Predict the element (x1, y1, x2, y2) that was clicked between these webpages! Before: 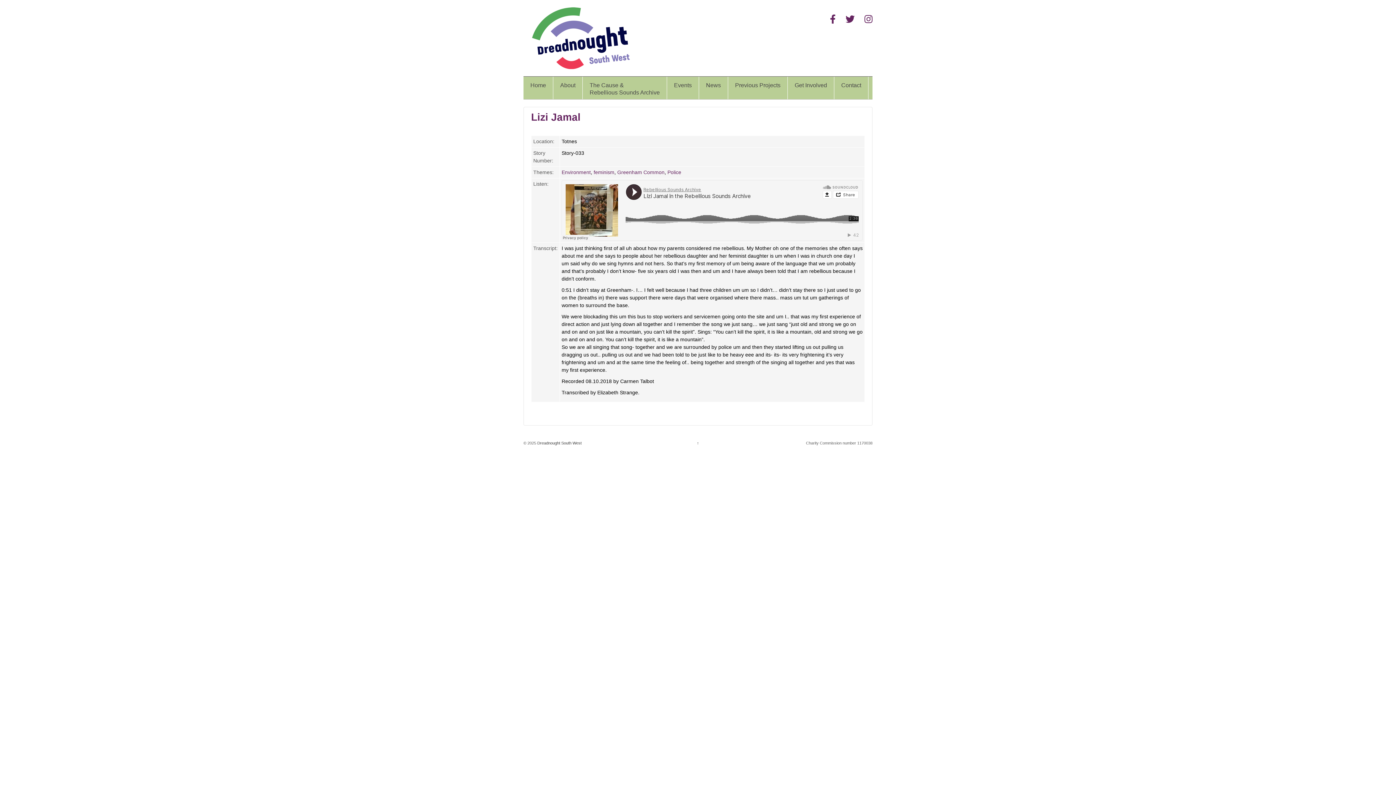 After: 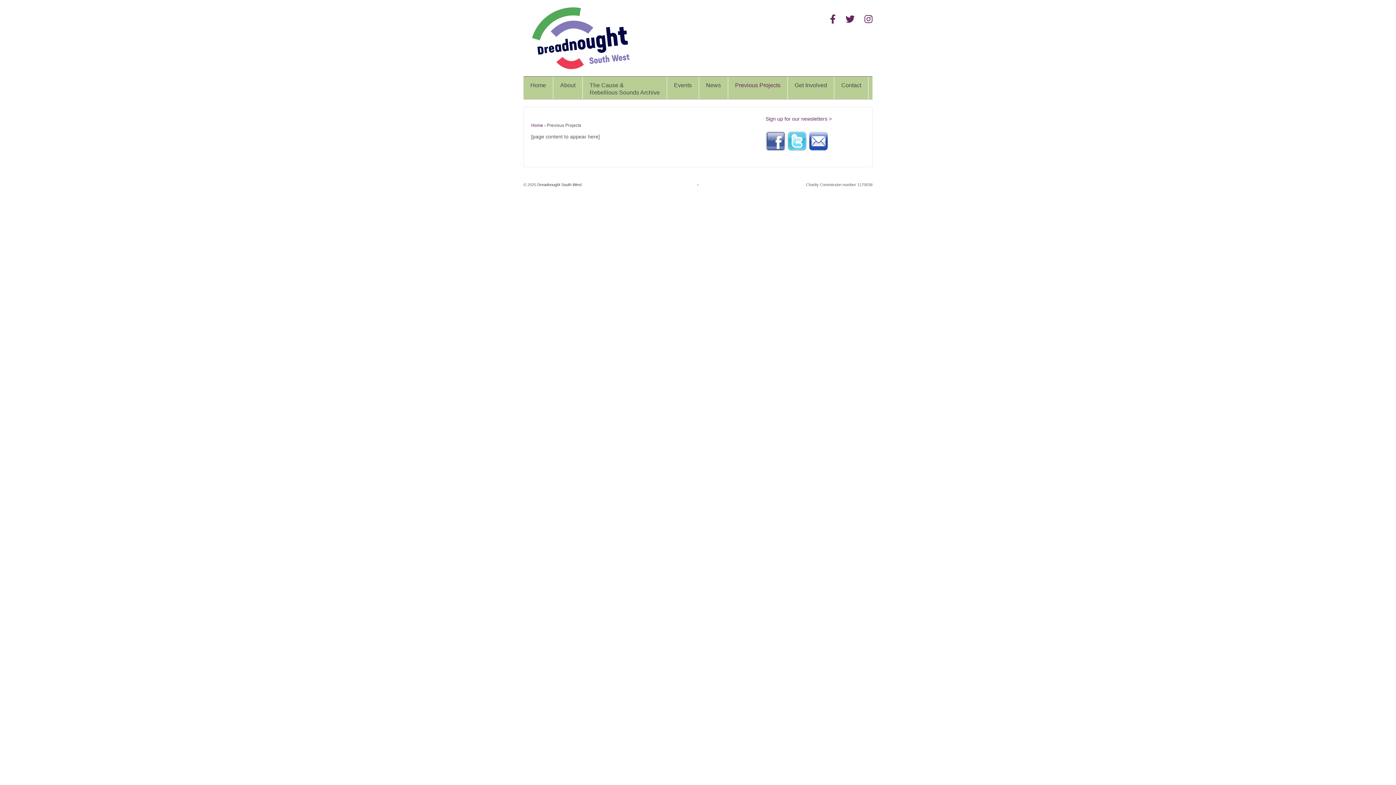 Action: label: Previous Projects bbox: (728, 76, 787, 99)